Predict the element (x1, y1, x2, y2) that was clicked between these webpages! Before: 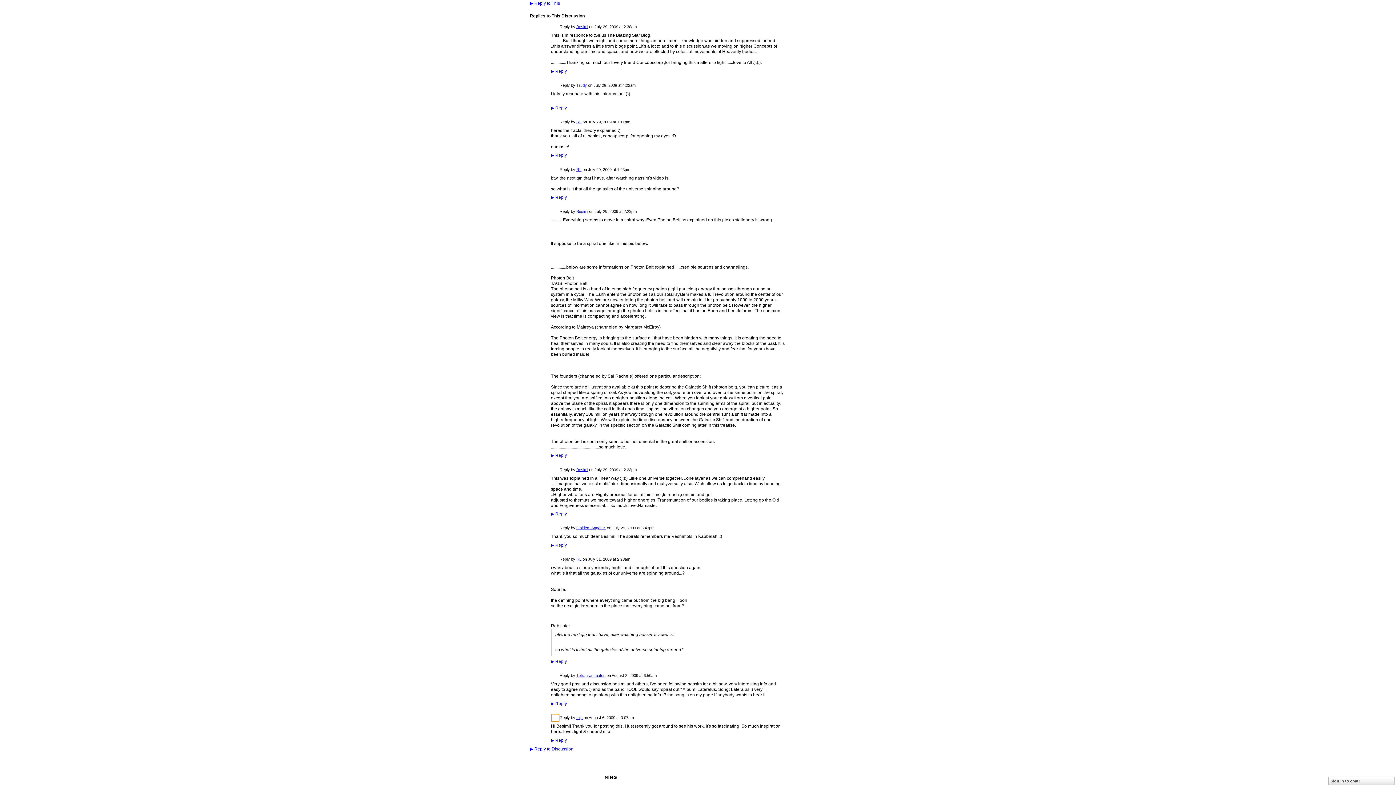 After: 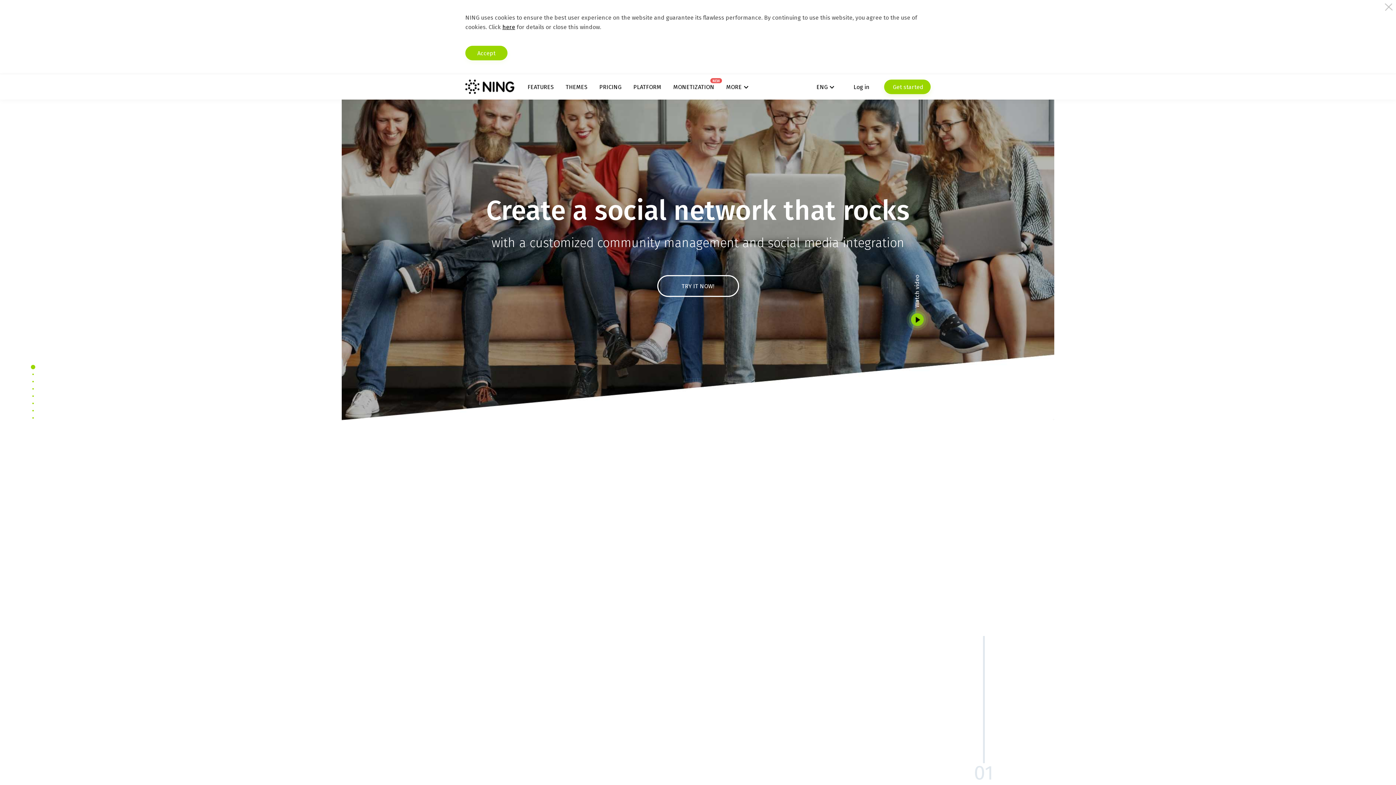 Action: label:   bbox: (602, 775, 636, 779)